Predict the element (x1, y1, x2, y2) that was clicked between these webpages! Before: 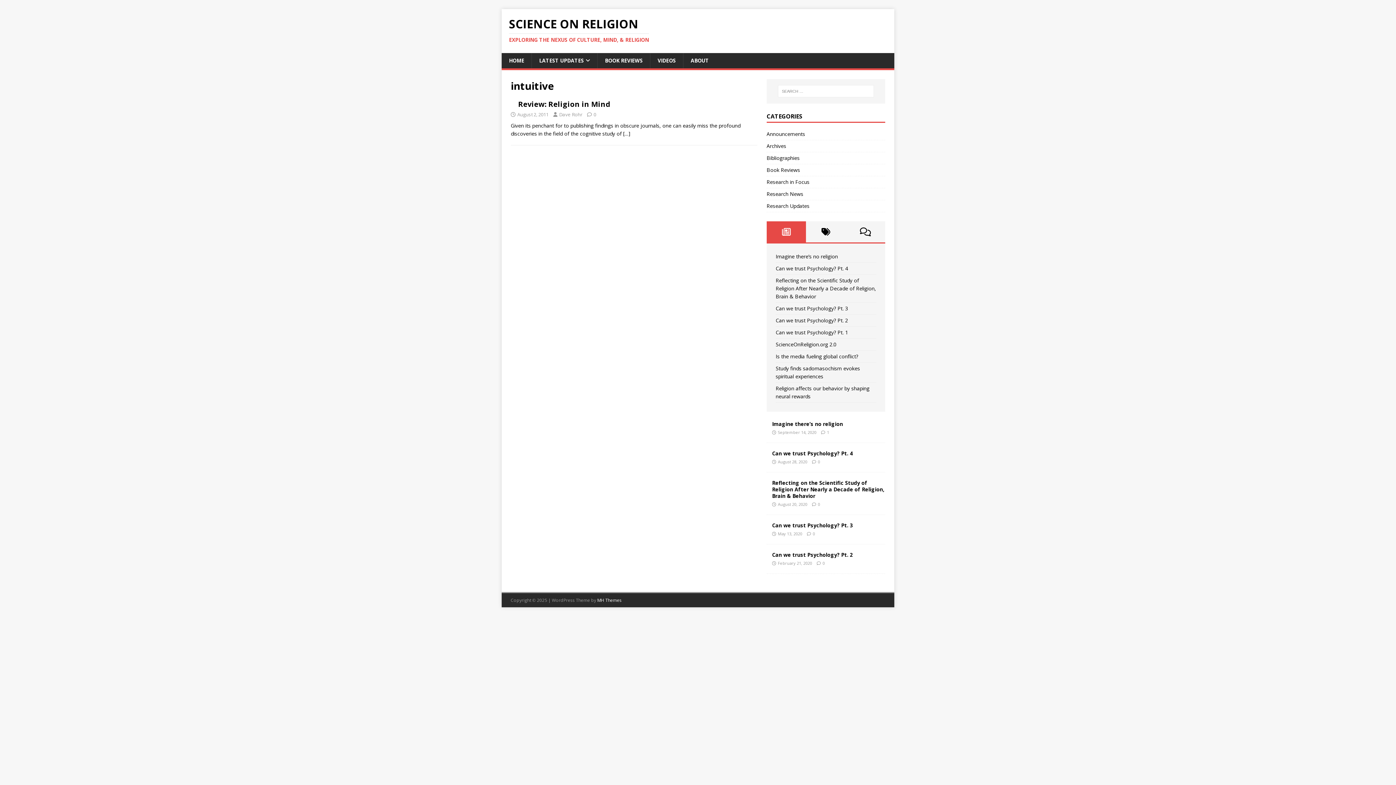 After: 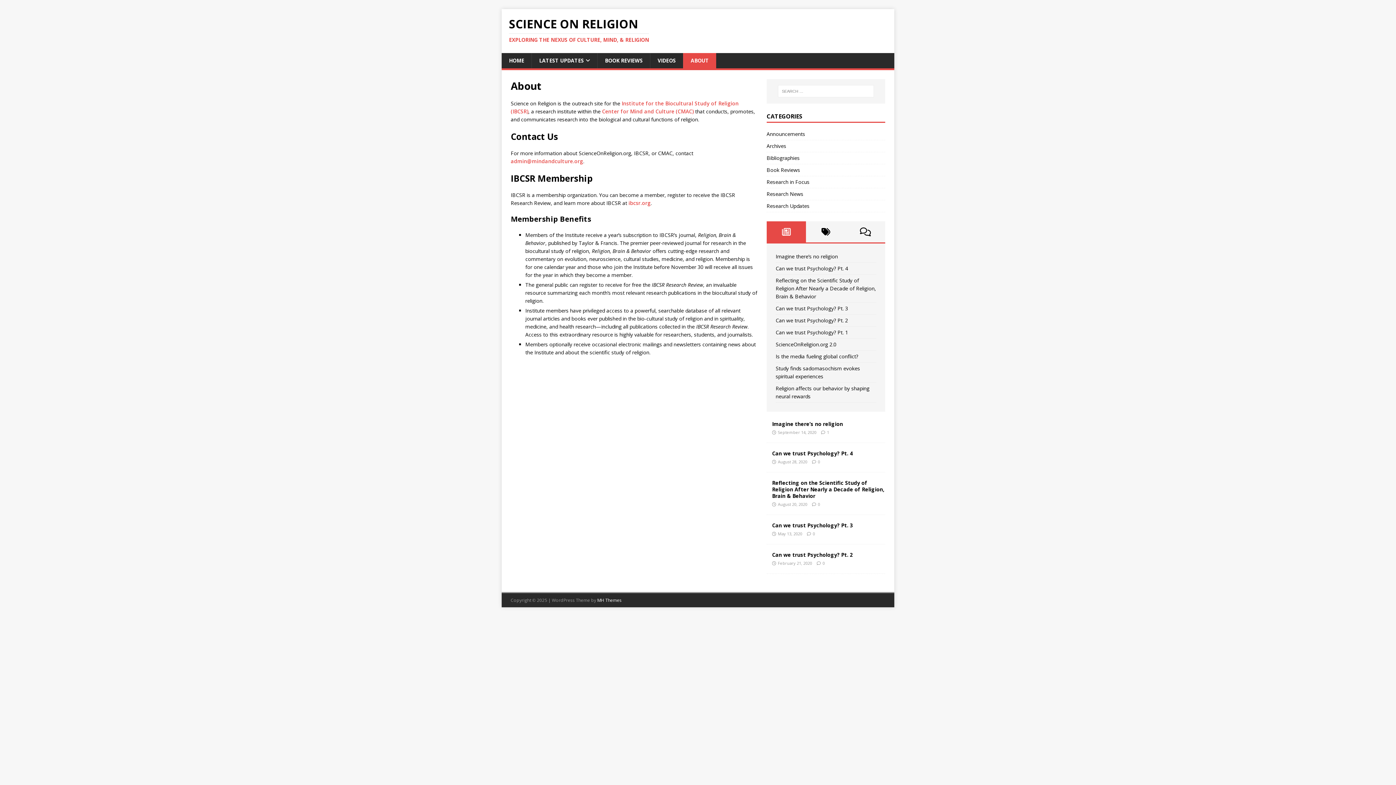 Action: label: ABOUT bbox: (683, 53, 716, 68)